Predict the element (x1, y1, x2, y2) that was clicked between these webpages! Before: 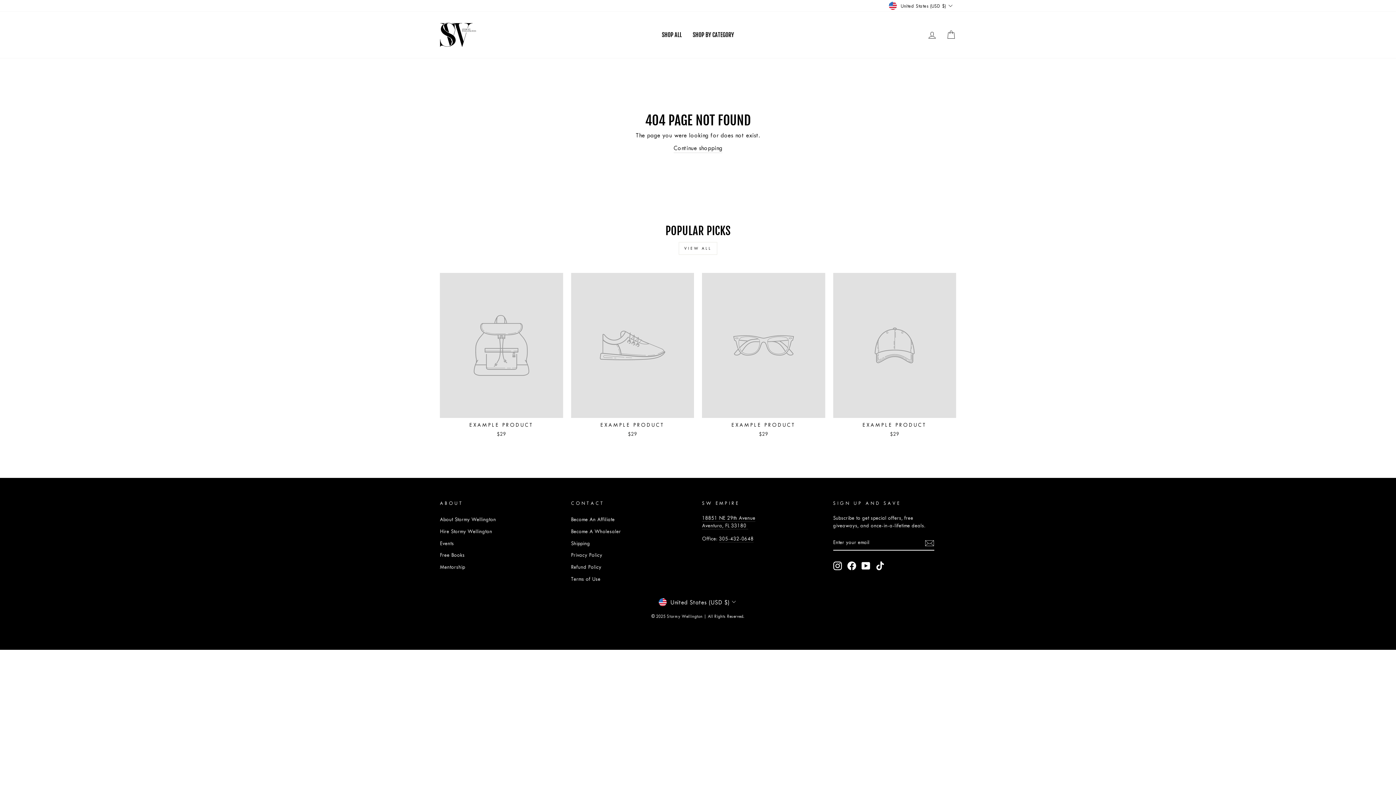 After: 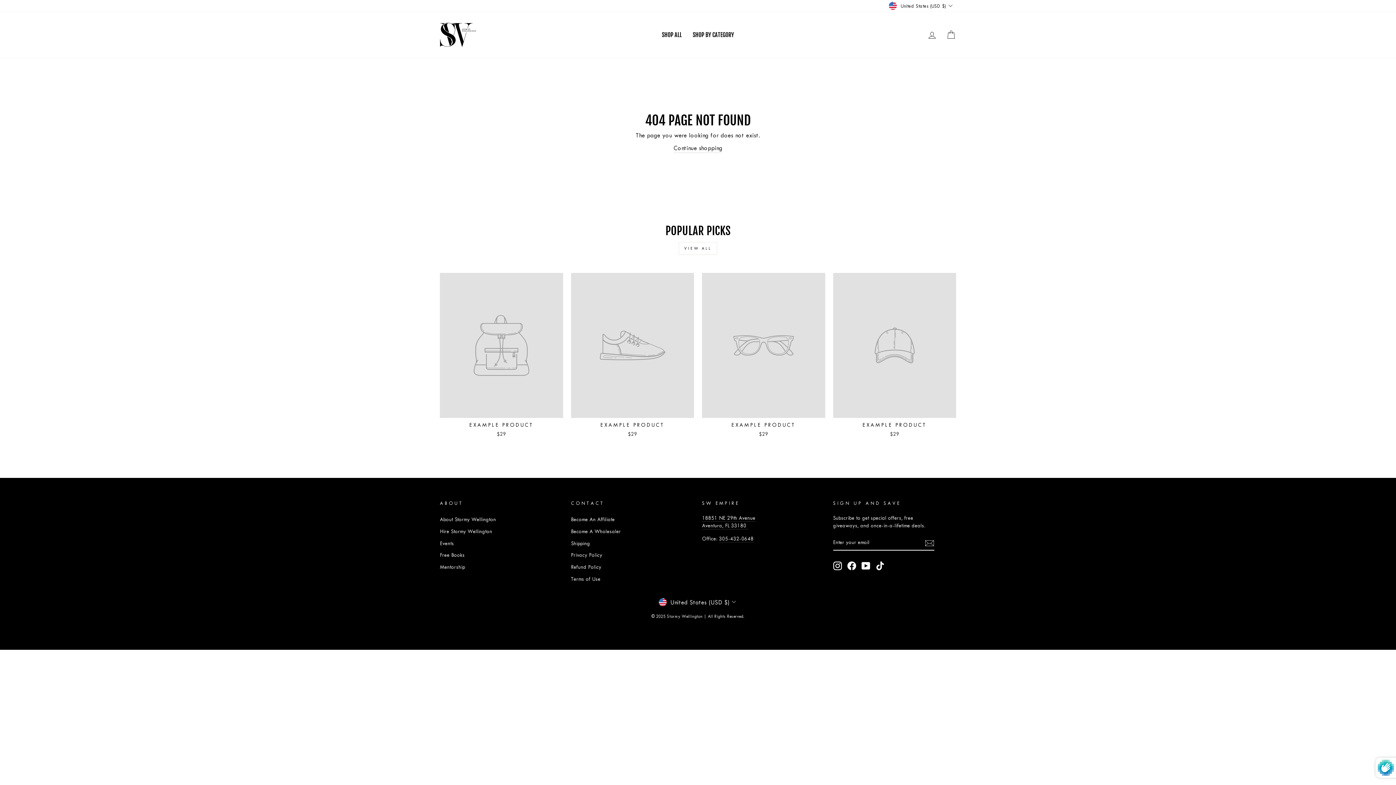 Action: label: Subscribe bbox: (925, 538, 934, 547)